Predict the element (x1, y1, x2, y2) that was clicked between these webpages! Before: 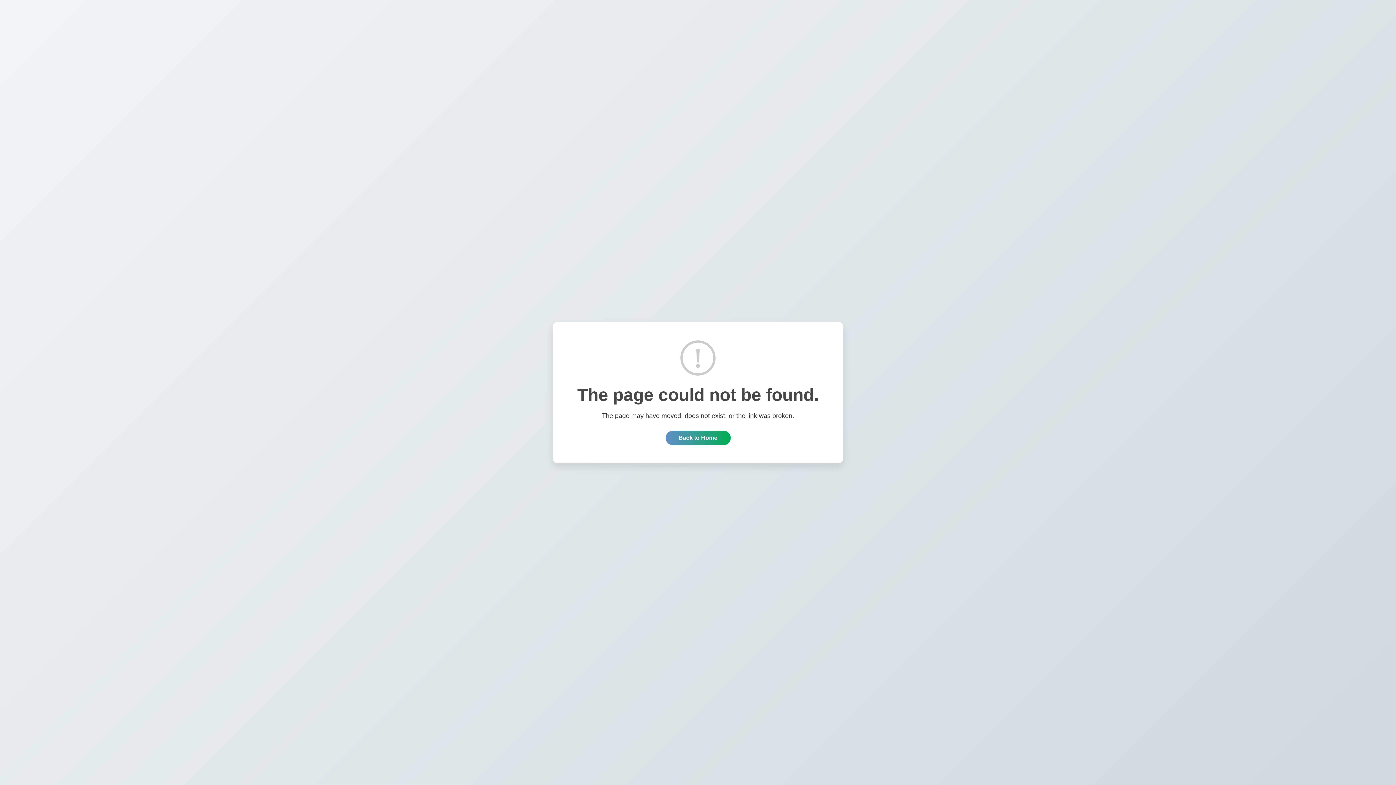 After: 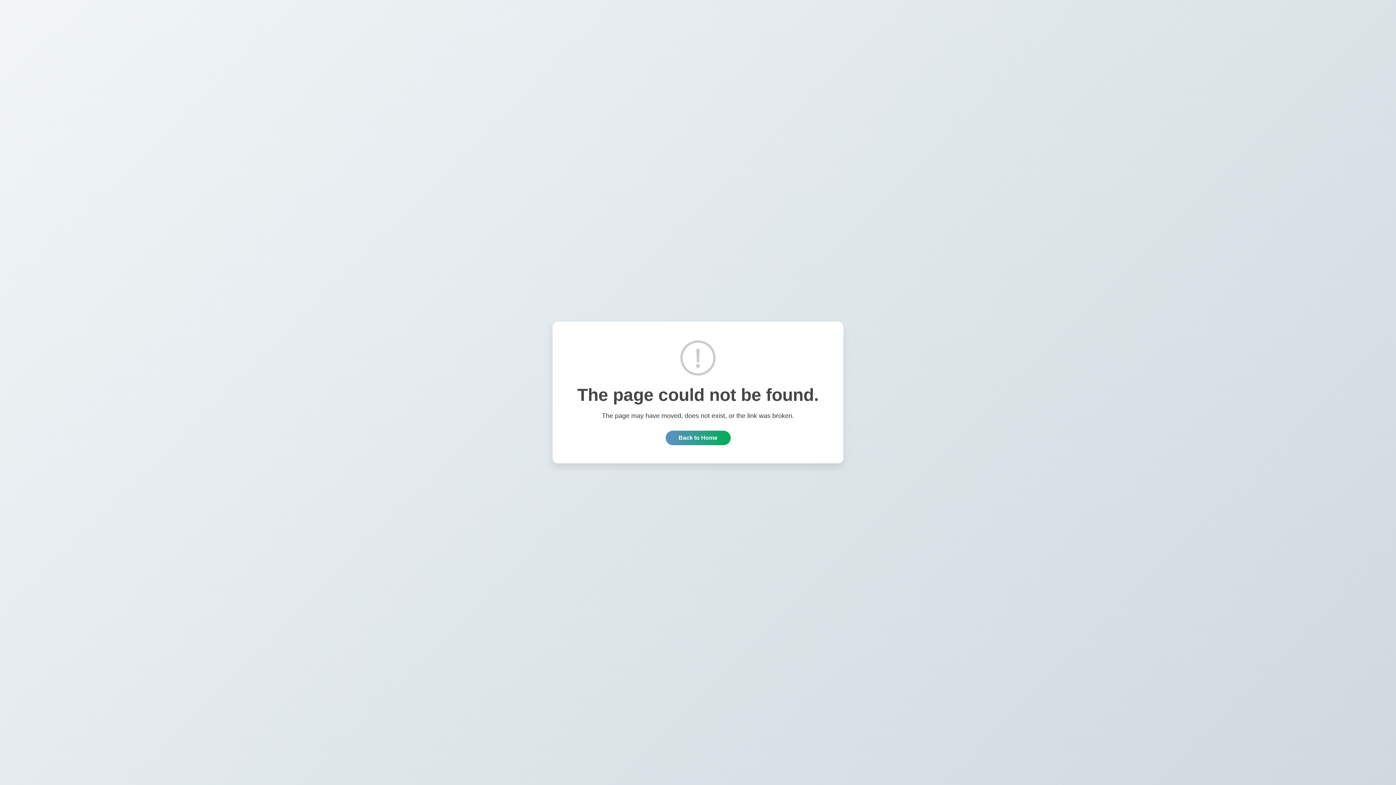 Action: bbox: (665, 430, 730, 445) label: Back to Home